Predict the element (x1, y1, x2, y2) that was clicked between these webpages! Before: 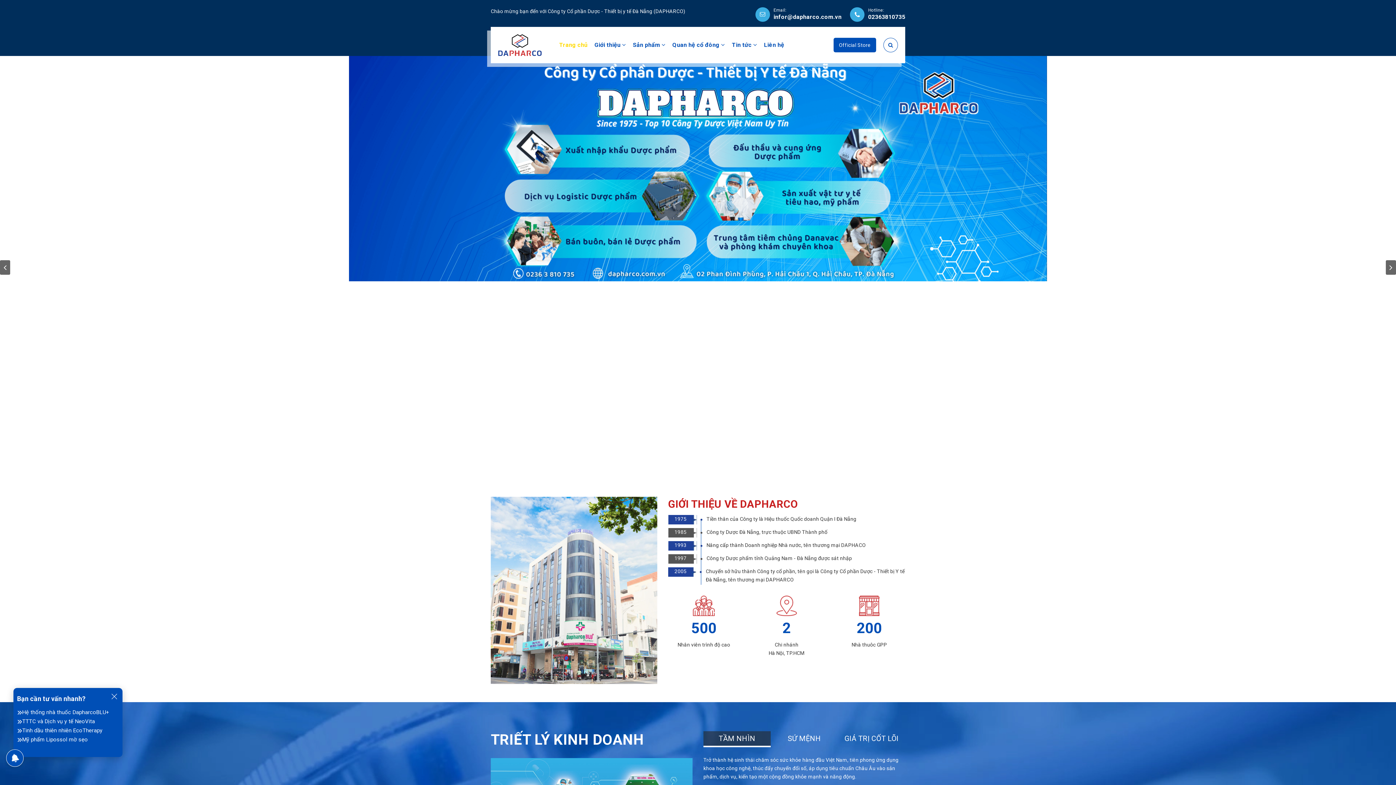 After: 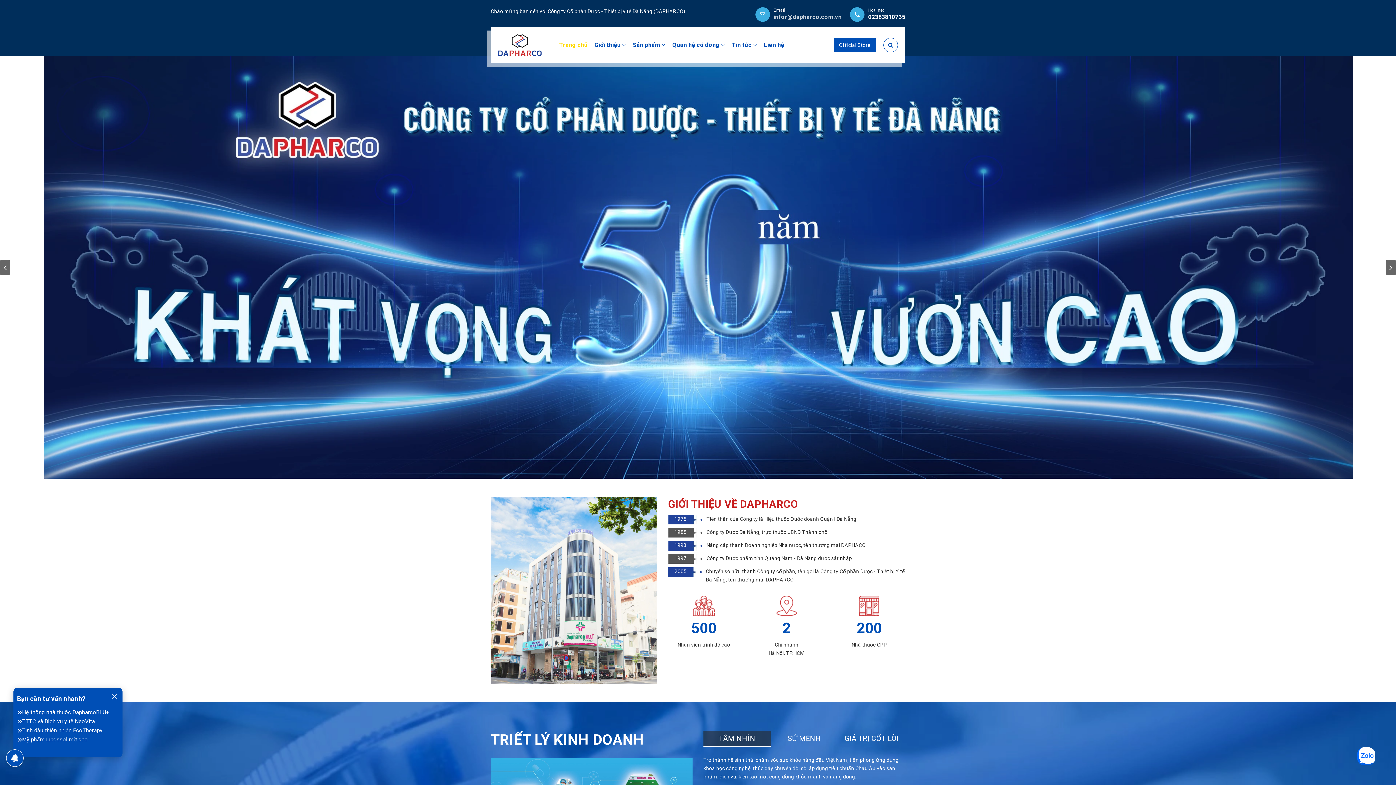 Action: label: infor@dapharco.com.vn bbox: (773, 13, 841, 20)